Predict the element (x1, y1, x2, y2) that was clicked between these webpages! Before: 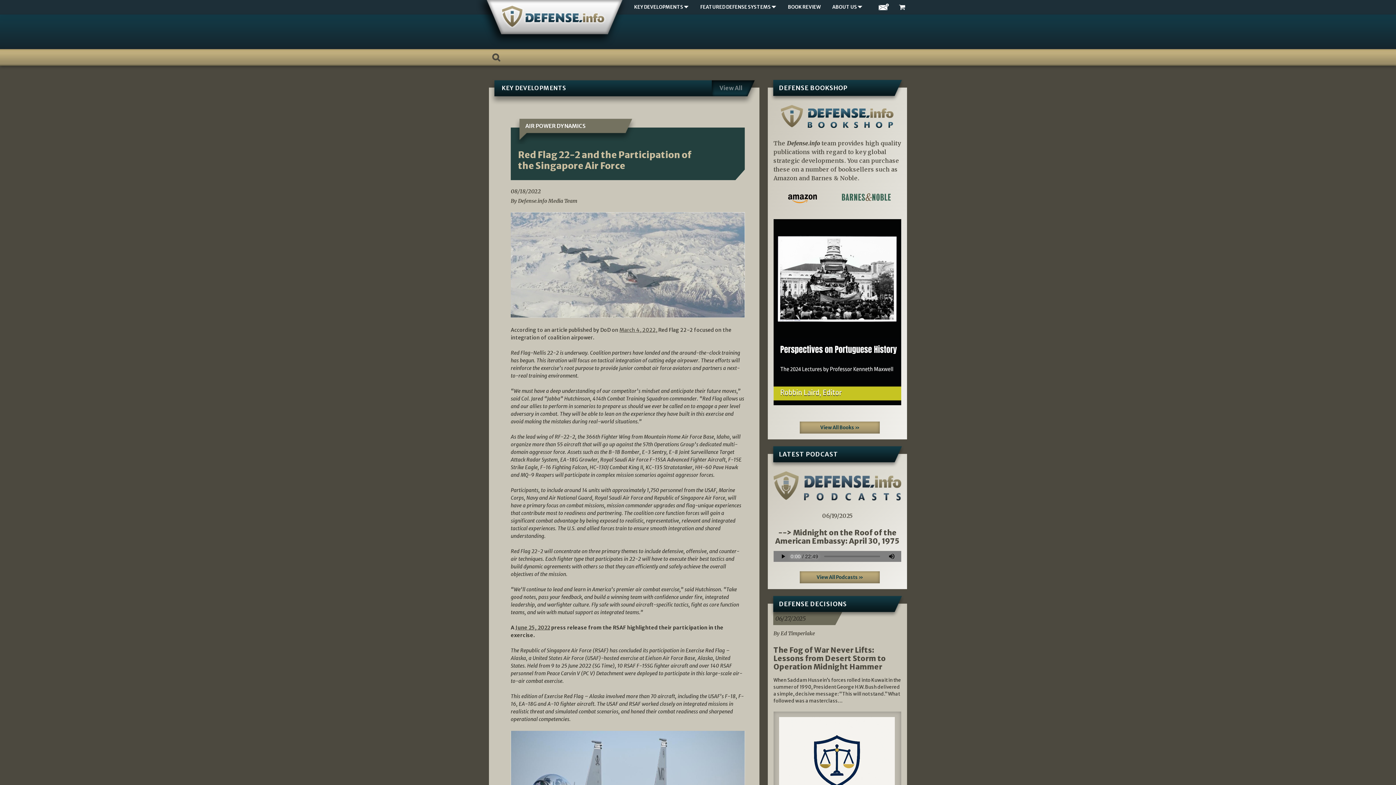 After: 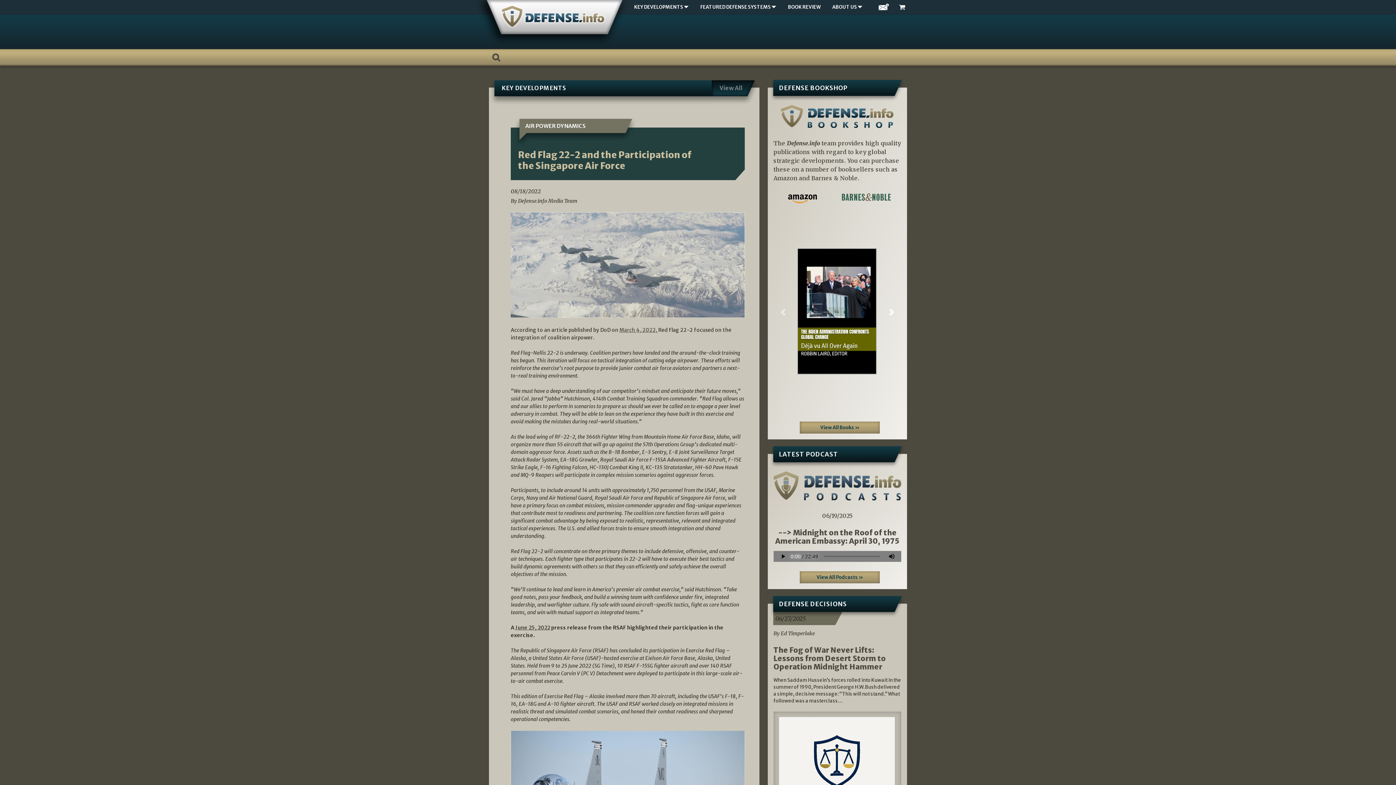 Action: bbox: (882, 209, 901, 414) label: Next